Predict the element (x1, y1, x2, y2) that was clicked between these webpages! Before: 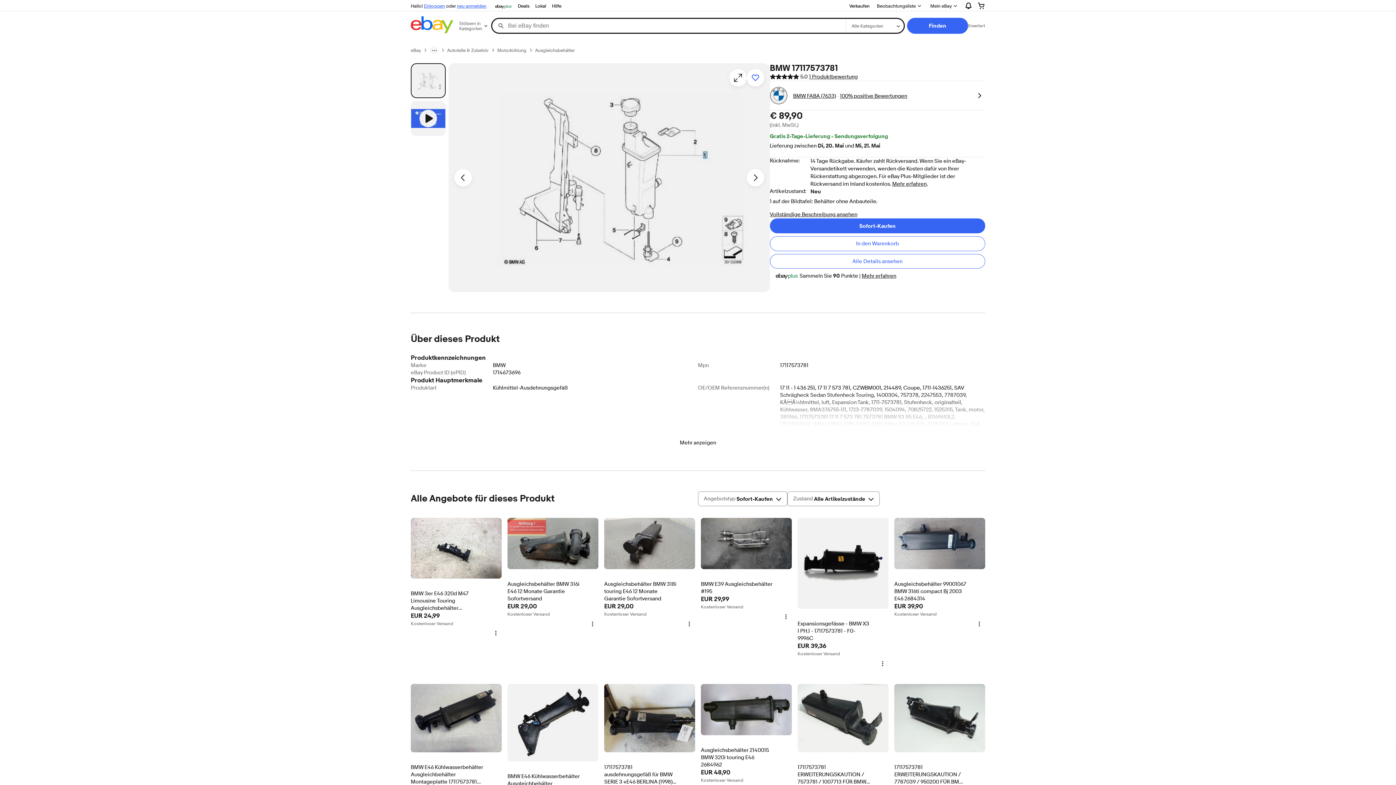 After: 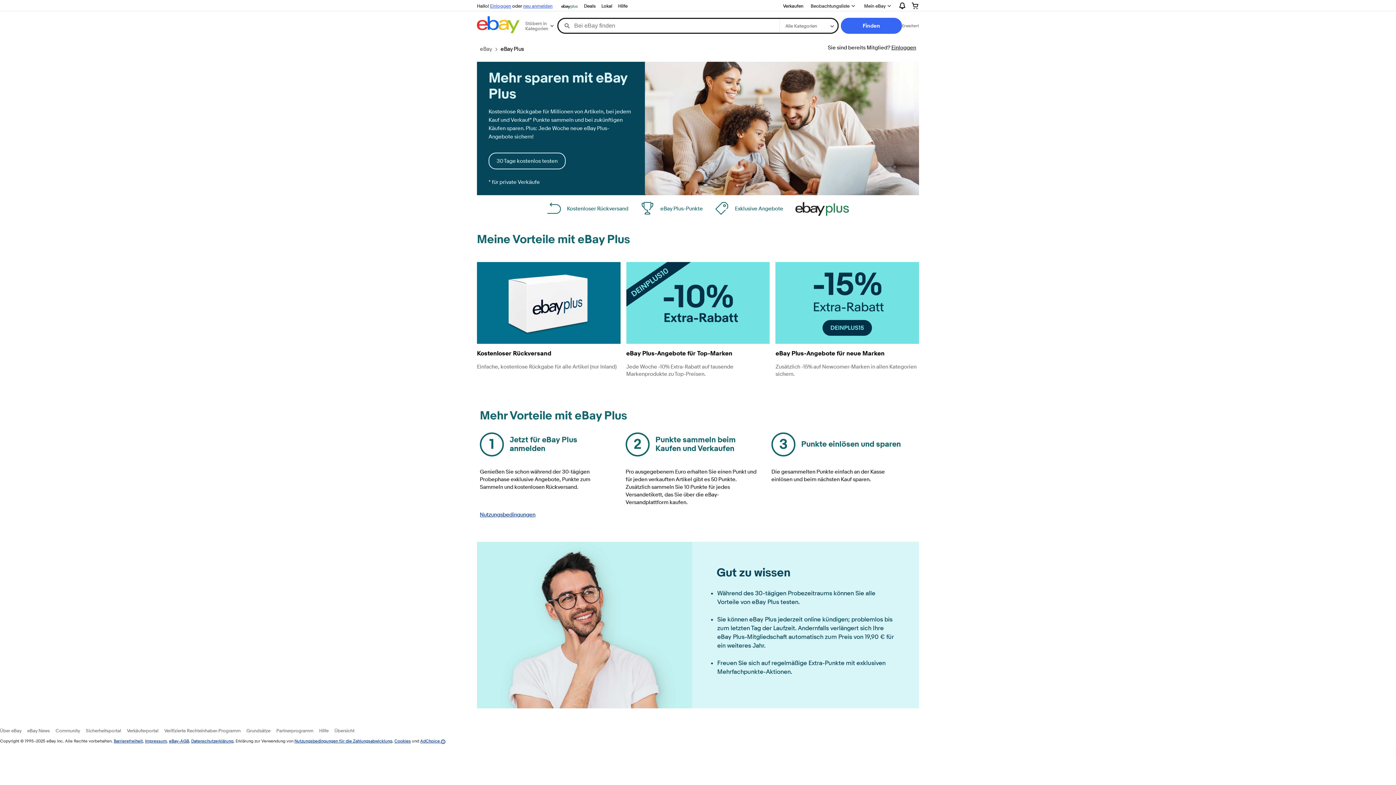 Action: bbox: (492, 1, 515, 10) label: eBay Plus